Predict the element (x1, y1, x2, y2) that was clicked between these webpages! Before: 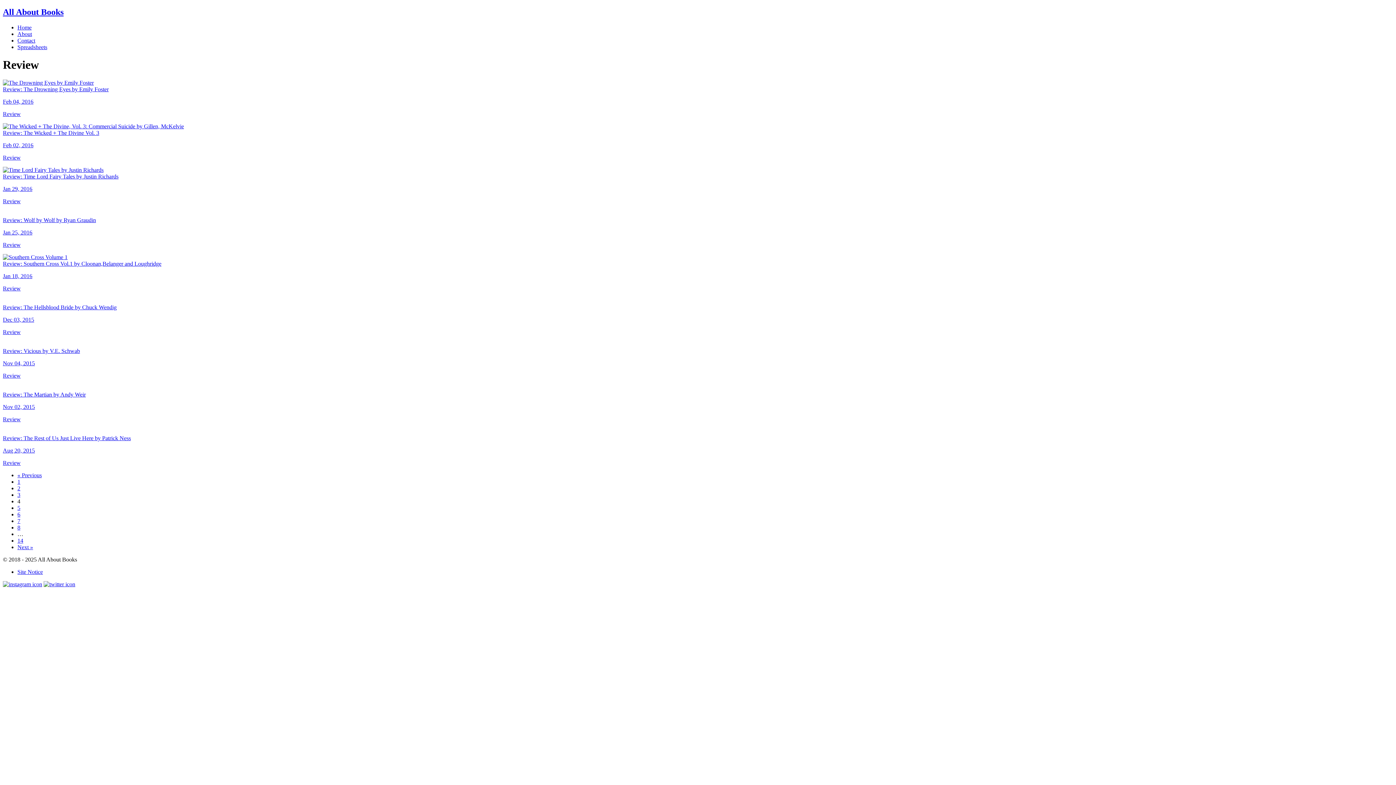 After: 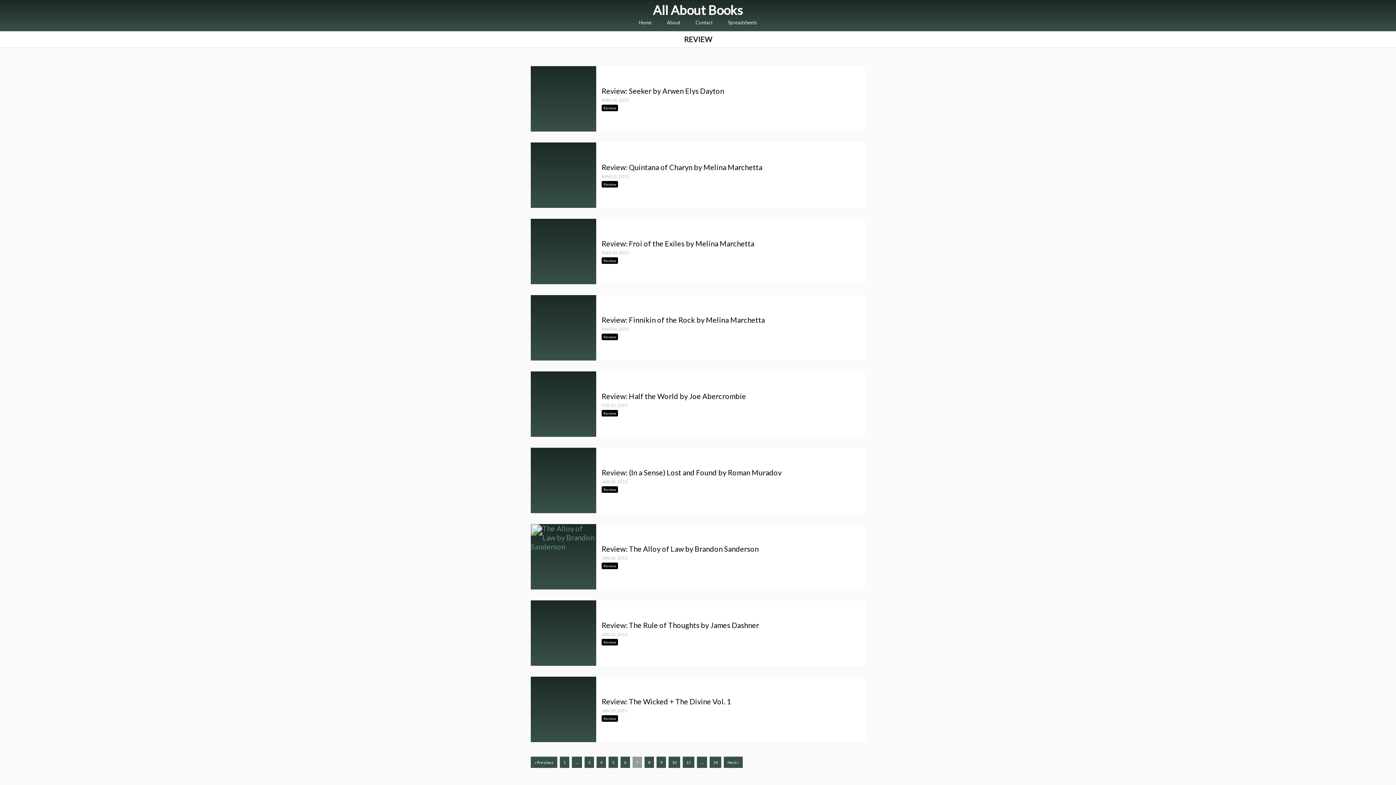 Action: label: 7 bbox: (17, 518, 20, 524)